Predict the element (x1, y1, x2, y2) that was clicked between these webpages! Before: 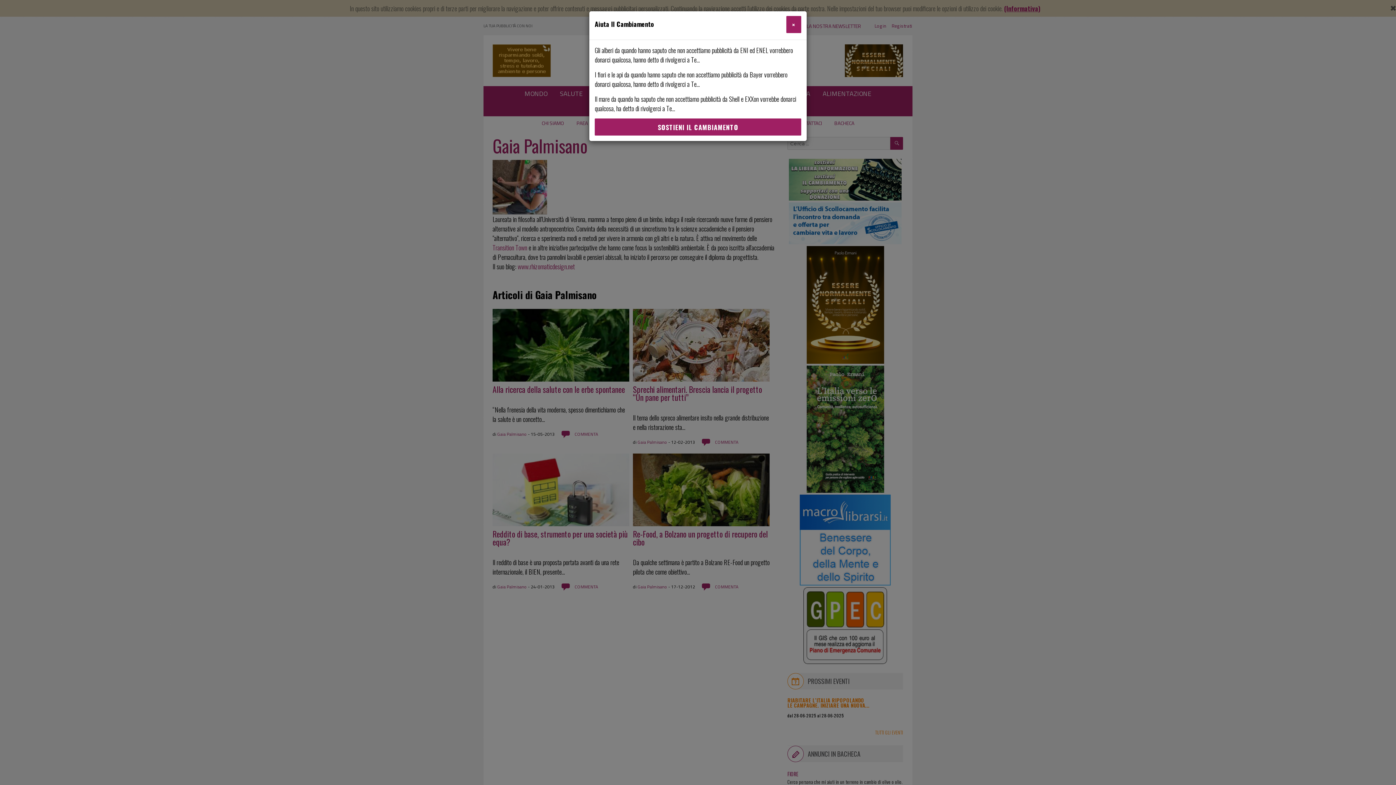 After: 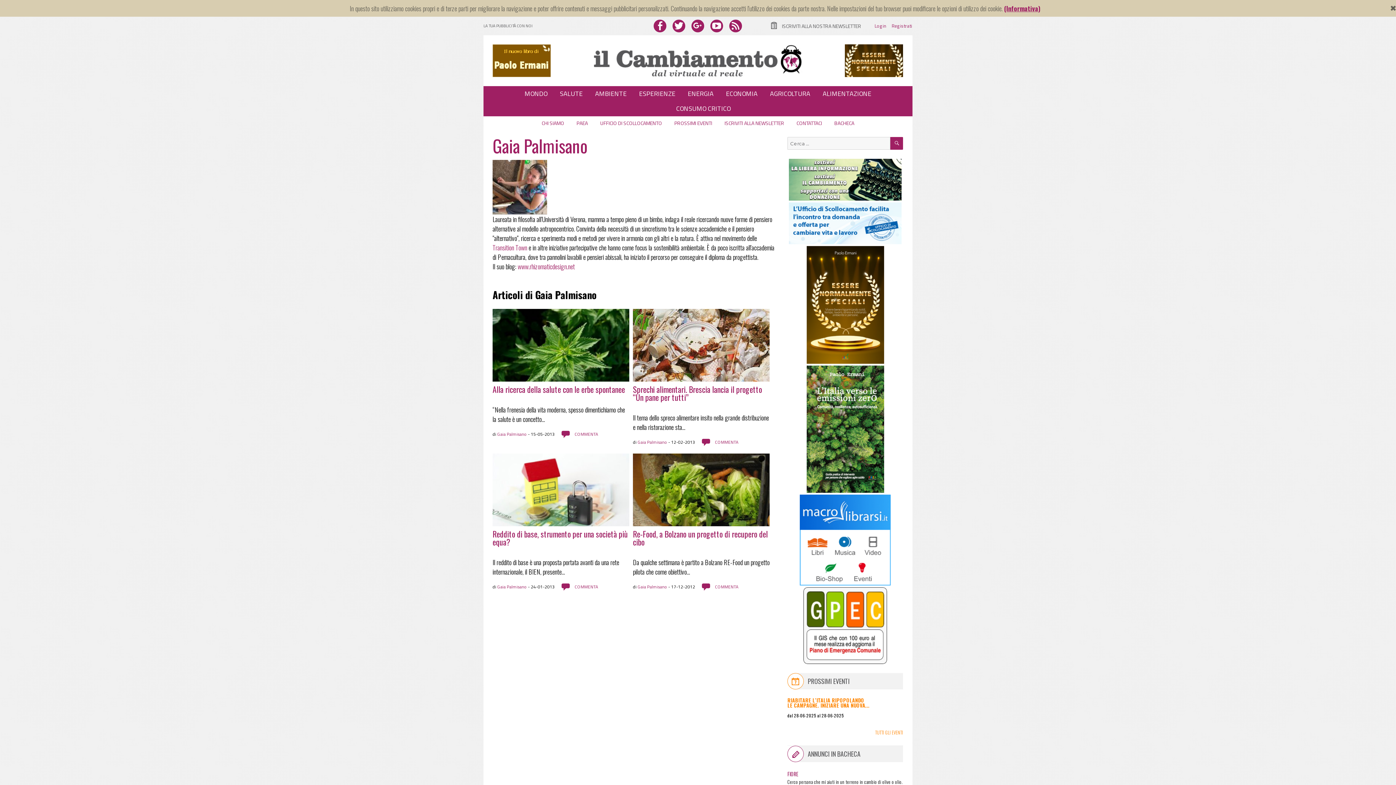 Action: label: Close bbox: (786, 16, 801, 33)